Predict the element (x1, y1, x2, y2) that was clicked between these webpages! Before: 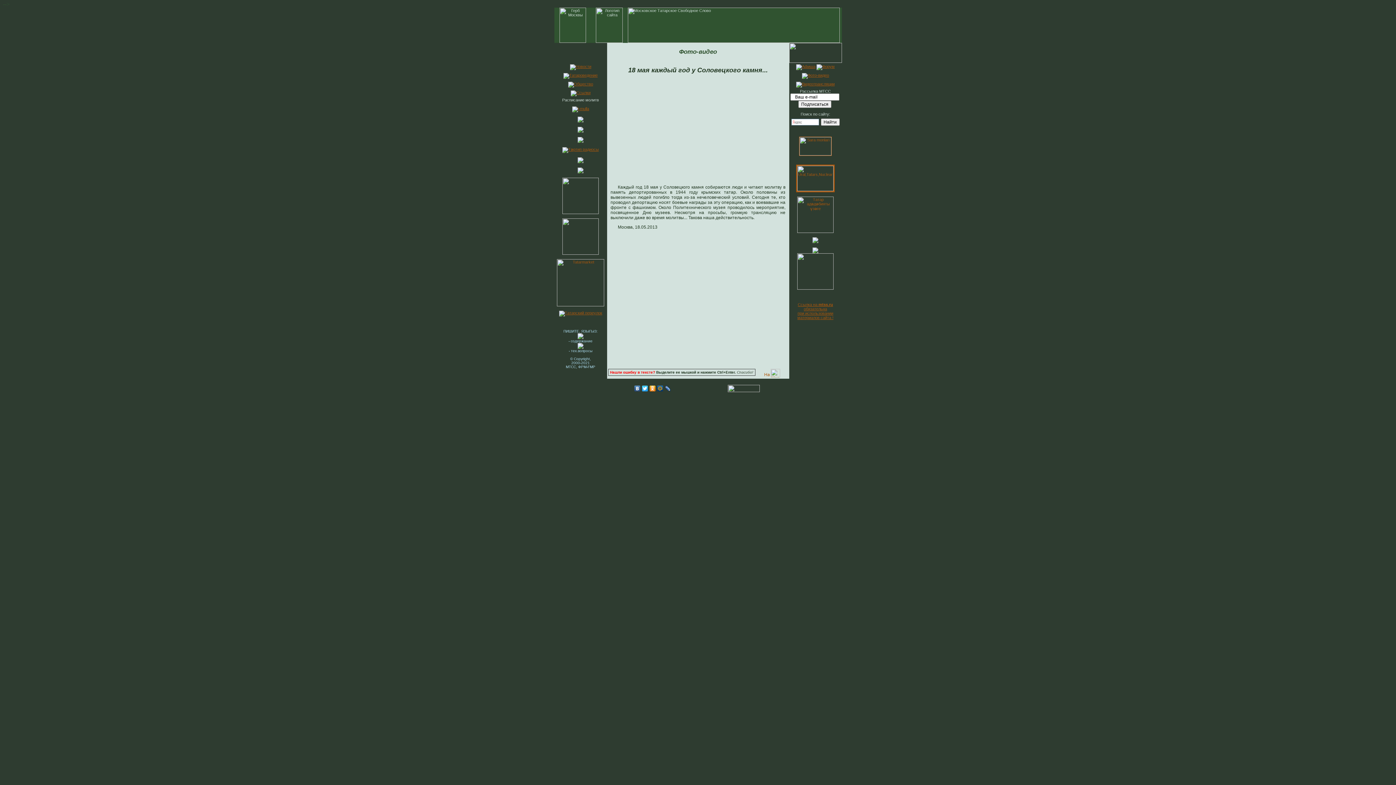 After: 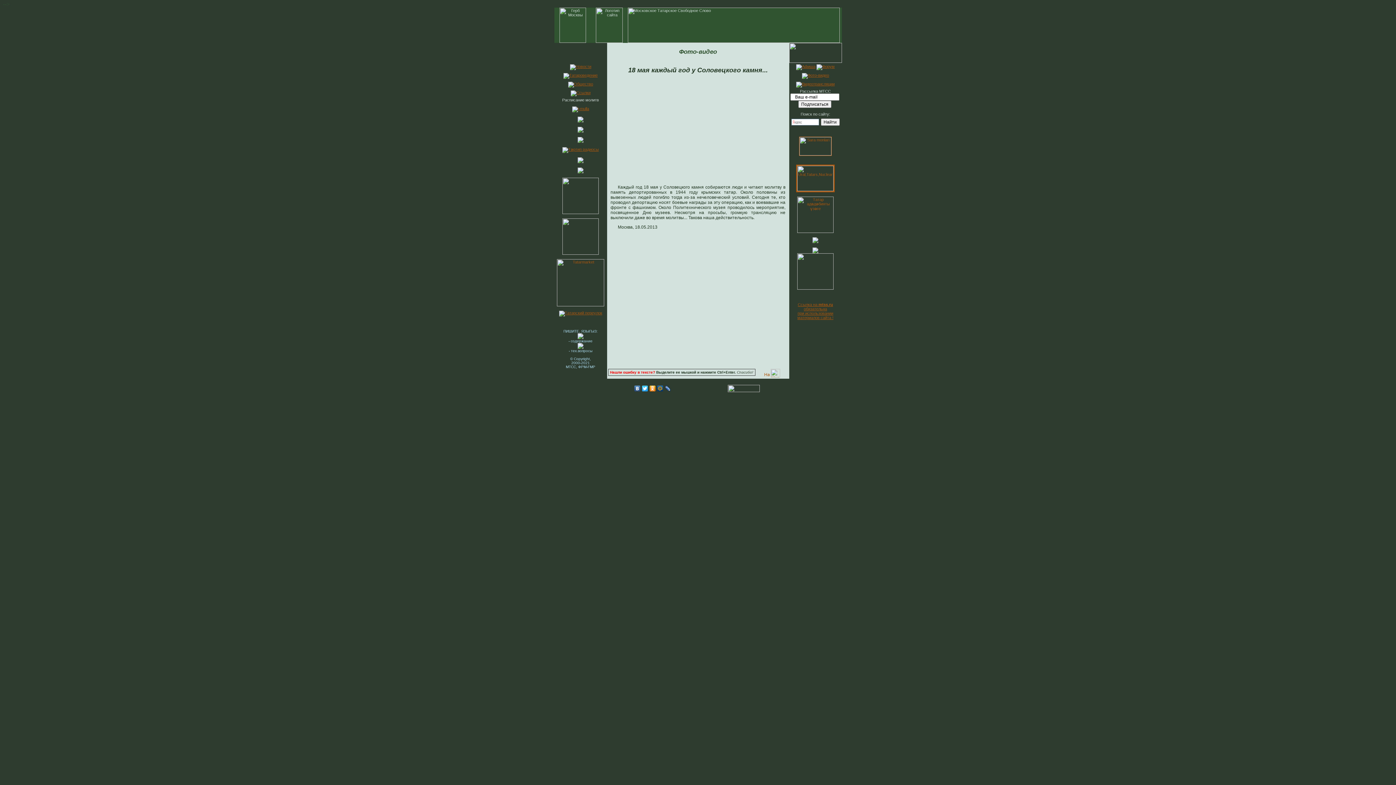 Action: bbox: (577, 139, 583, 143)